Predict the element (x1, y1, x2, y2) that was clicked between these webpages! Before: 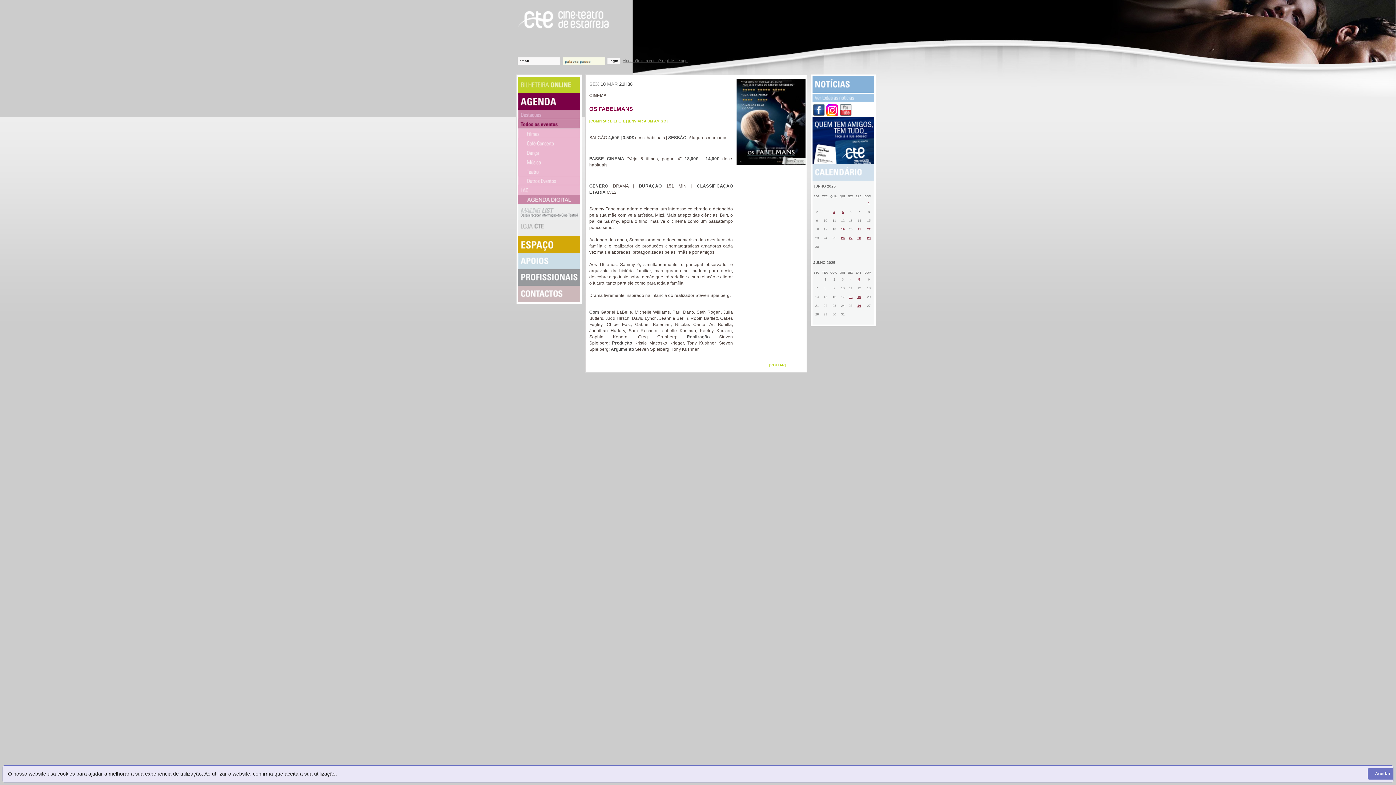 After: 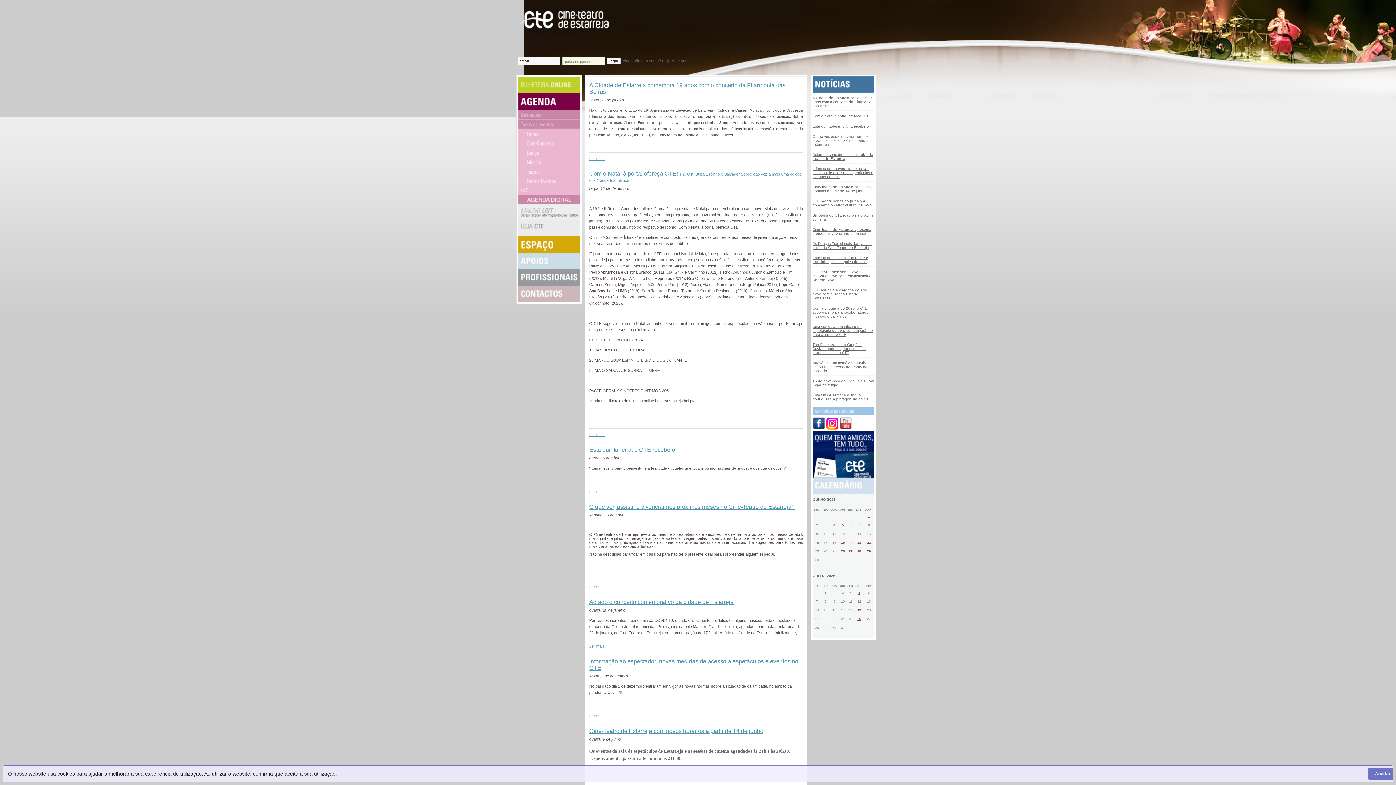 Action: bbox: (812, 99, 874, 104)